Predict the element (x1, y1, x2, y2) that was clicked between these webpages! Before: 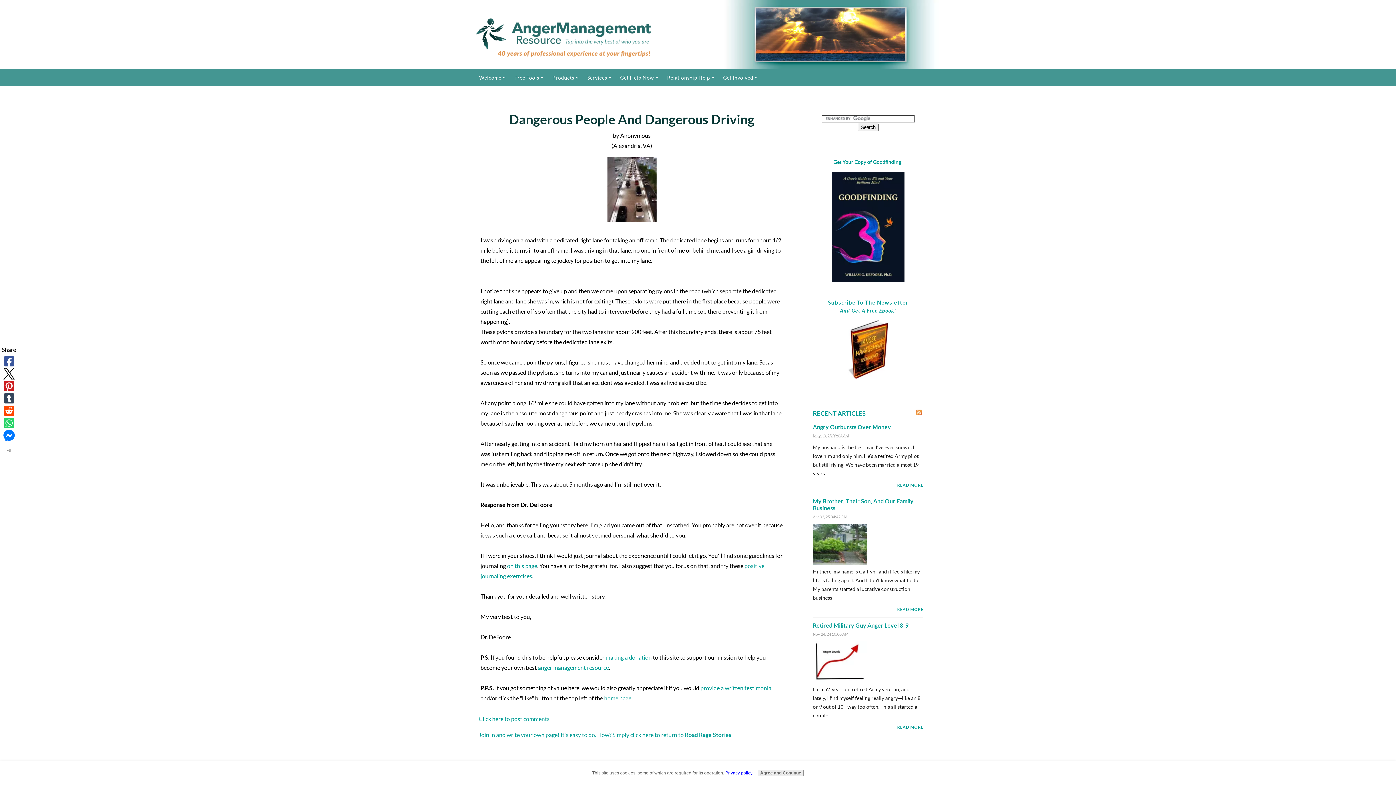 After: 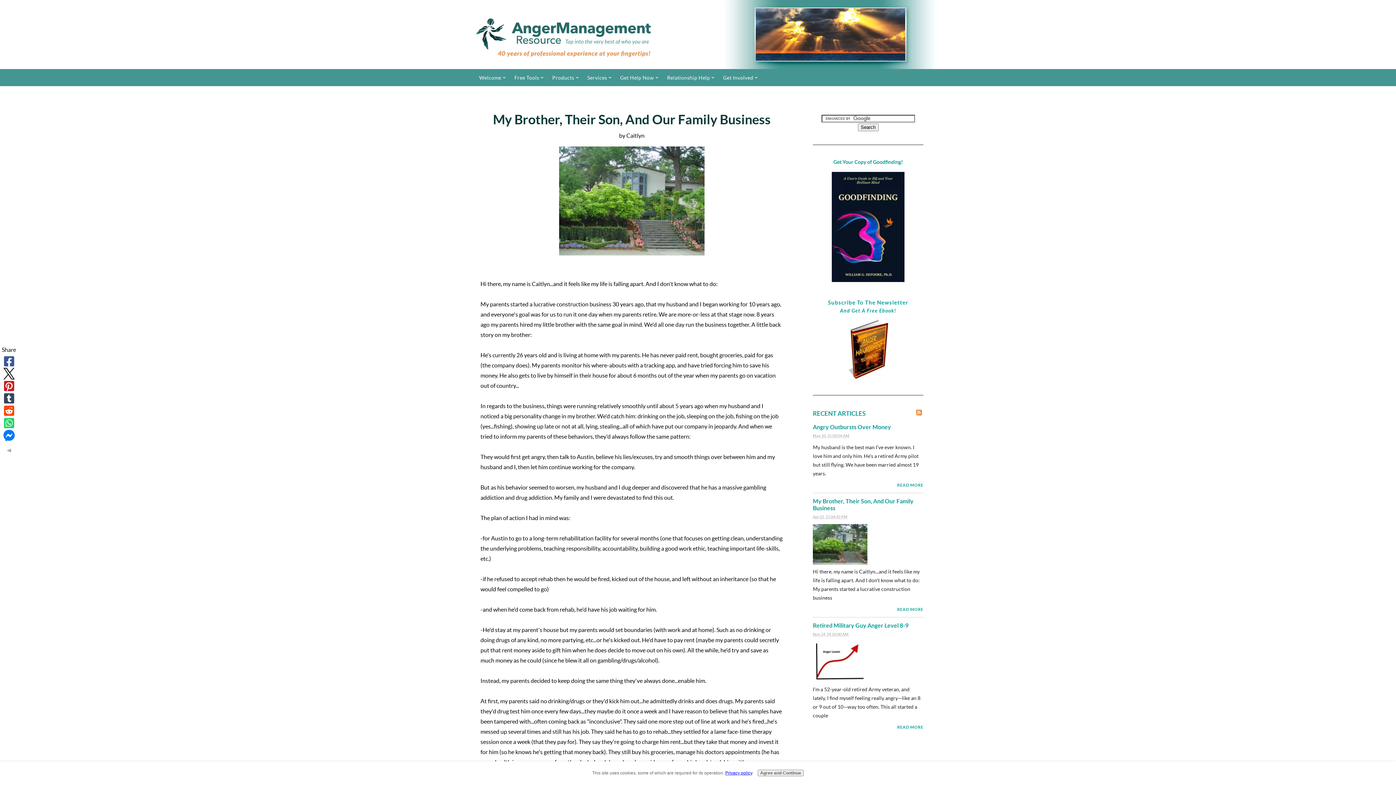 Action: label: READ MORE bbox: (897, 607, 923, 612)